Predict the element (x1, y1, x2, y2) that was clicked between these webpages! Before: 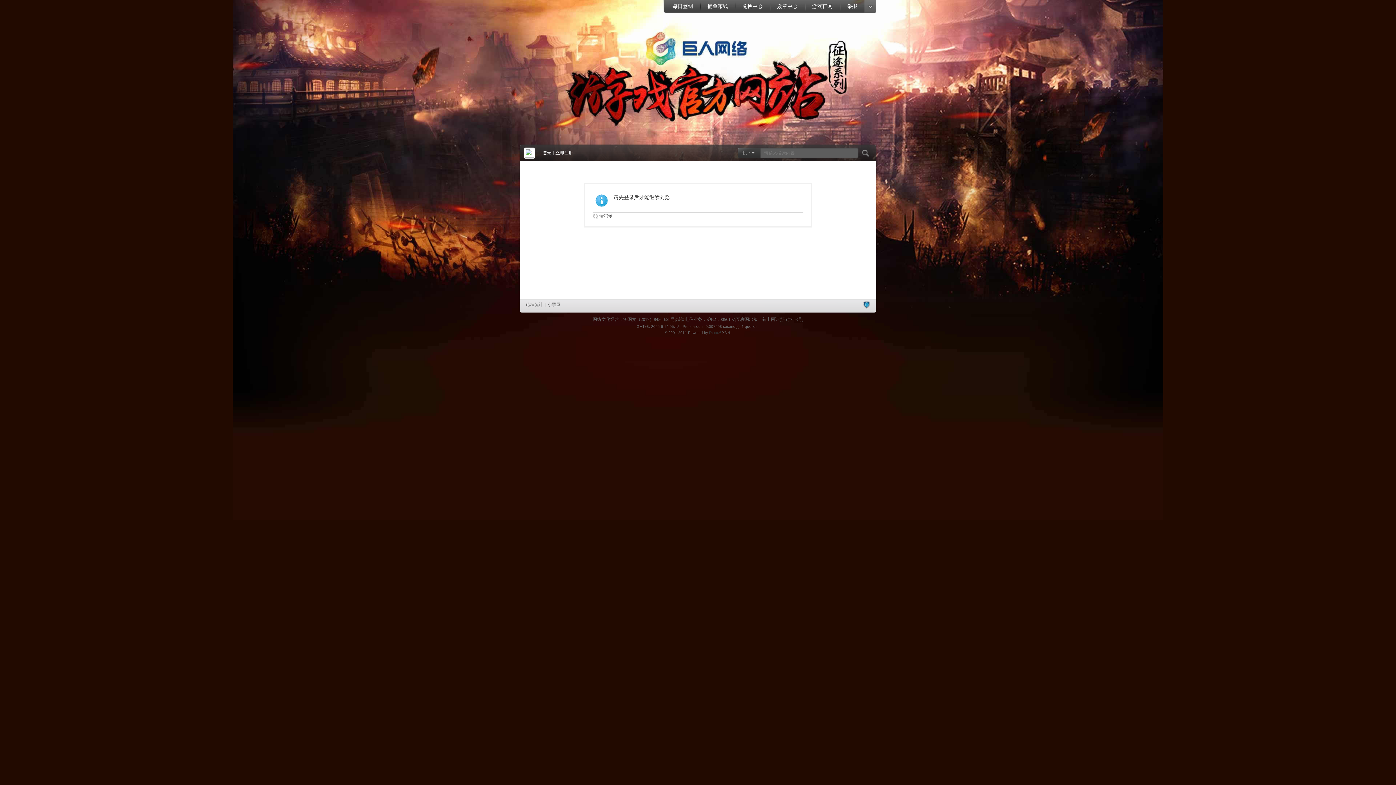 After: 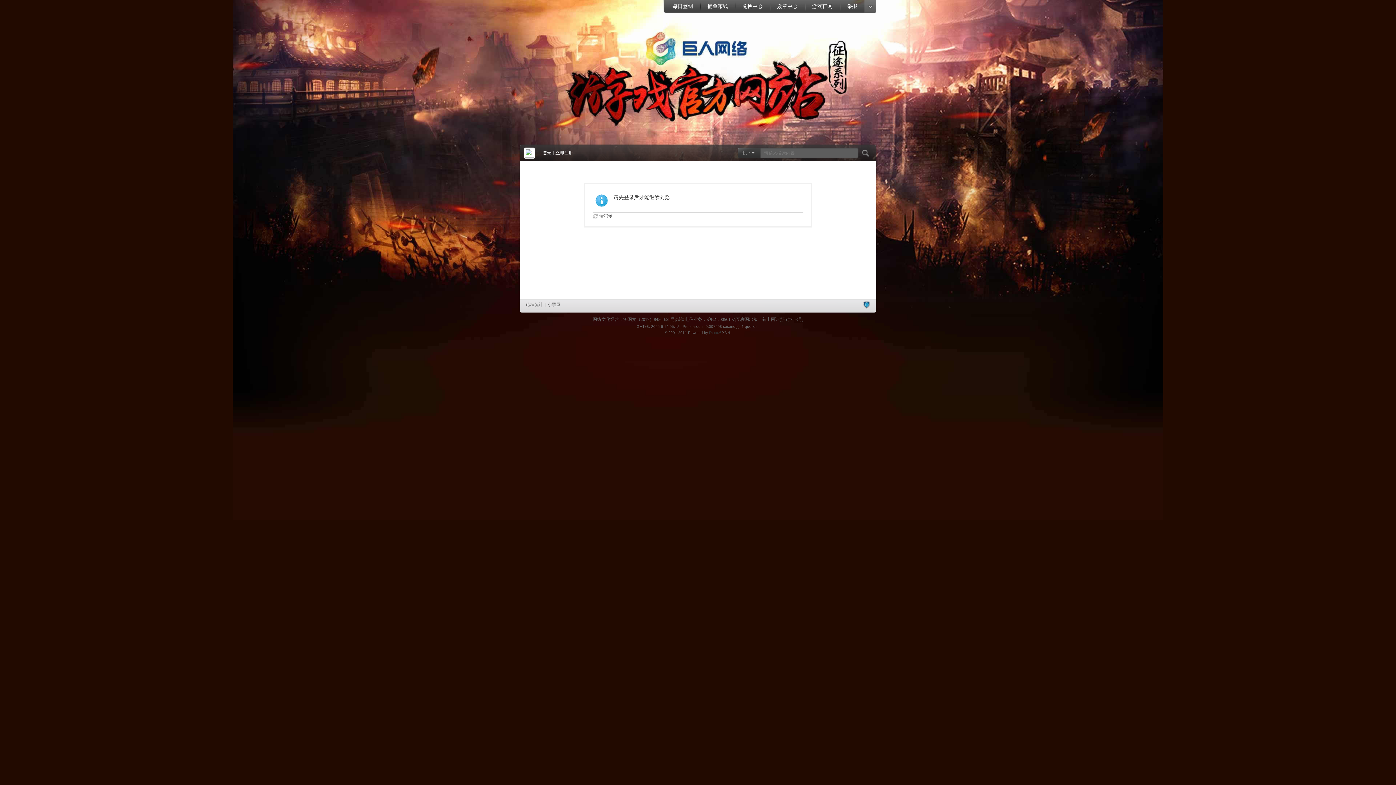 Action: bbox: (864, 0, 876, 12)